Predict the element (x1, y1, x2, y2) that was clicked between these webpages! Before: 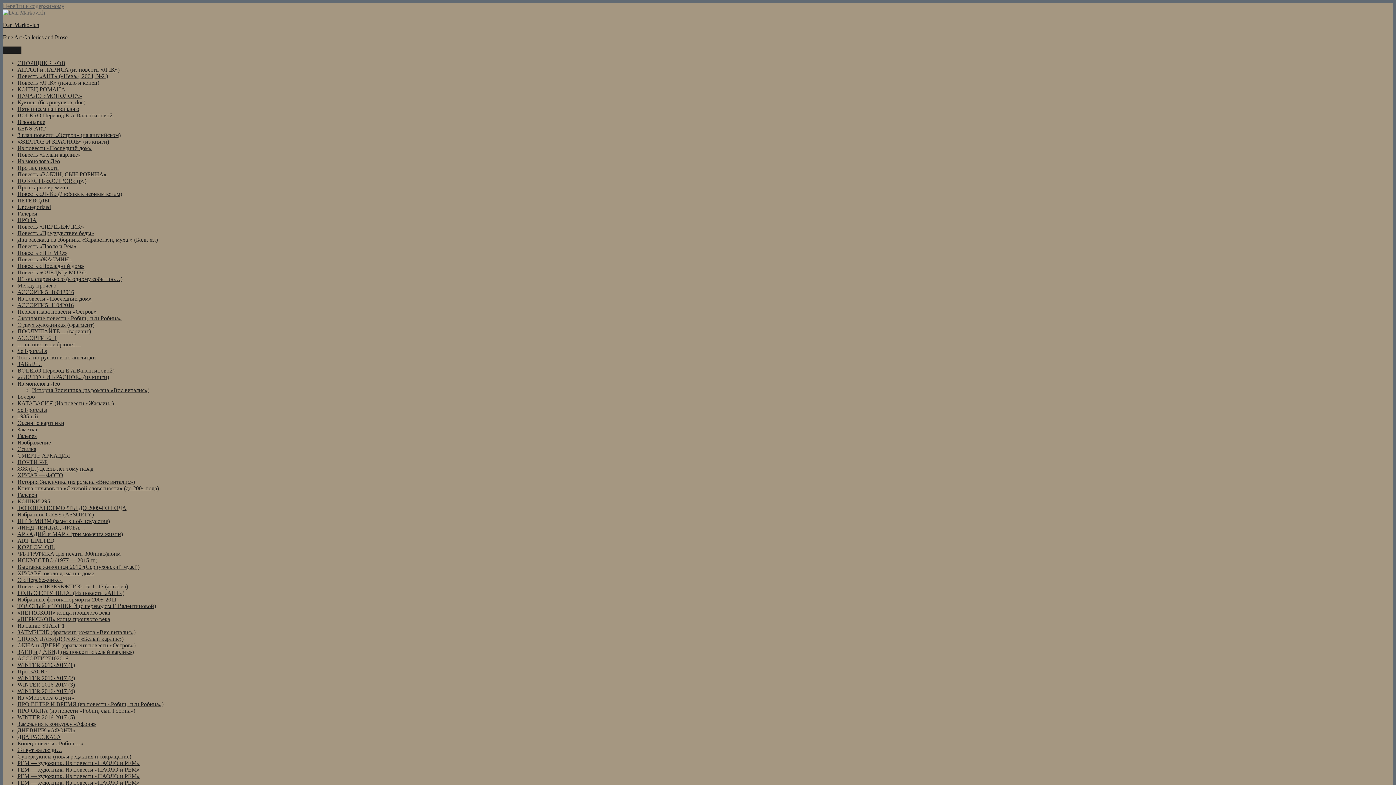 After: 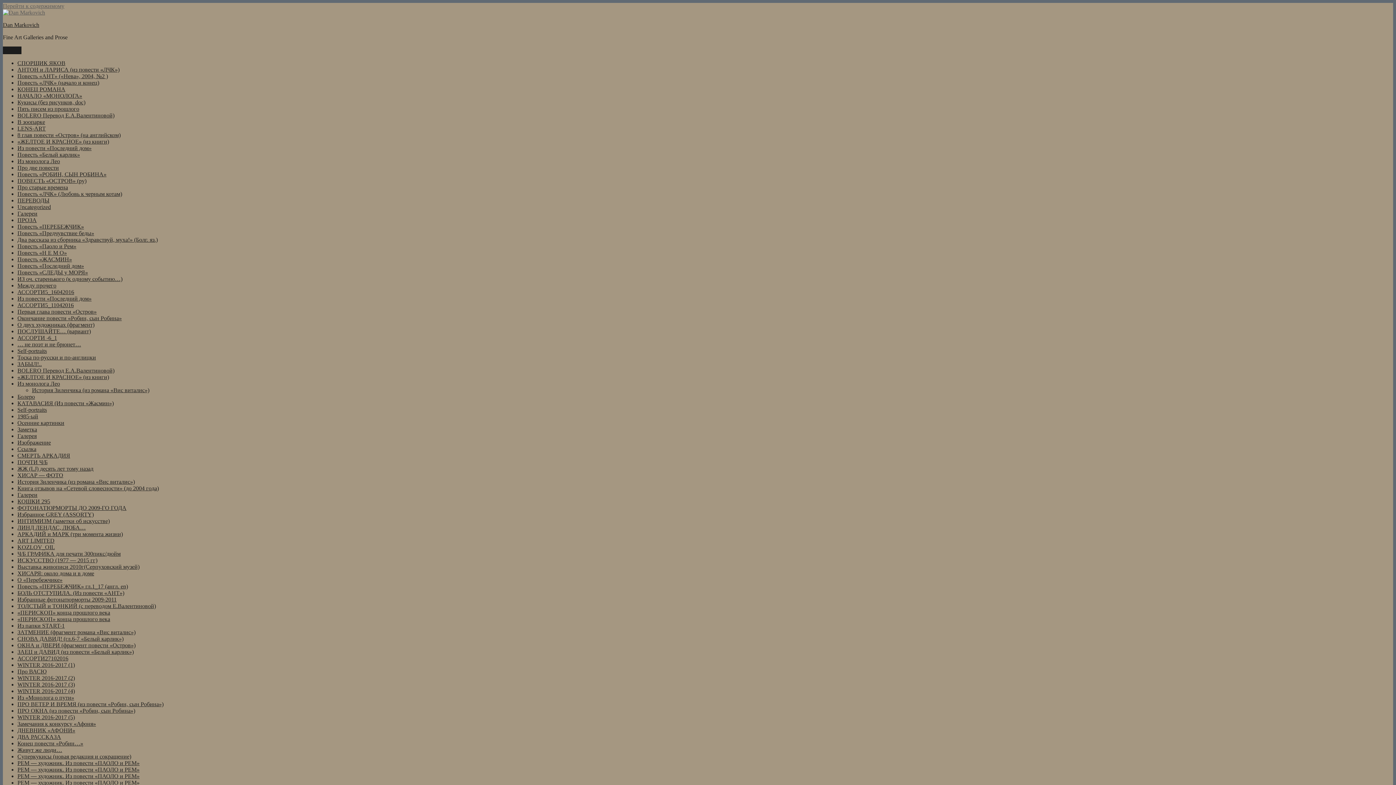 Action: label: WINTER 2016-2017 (5) bbox: (17, 714, 74, 720)